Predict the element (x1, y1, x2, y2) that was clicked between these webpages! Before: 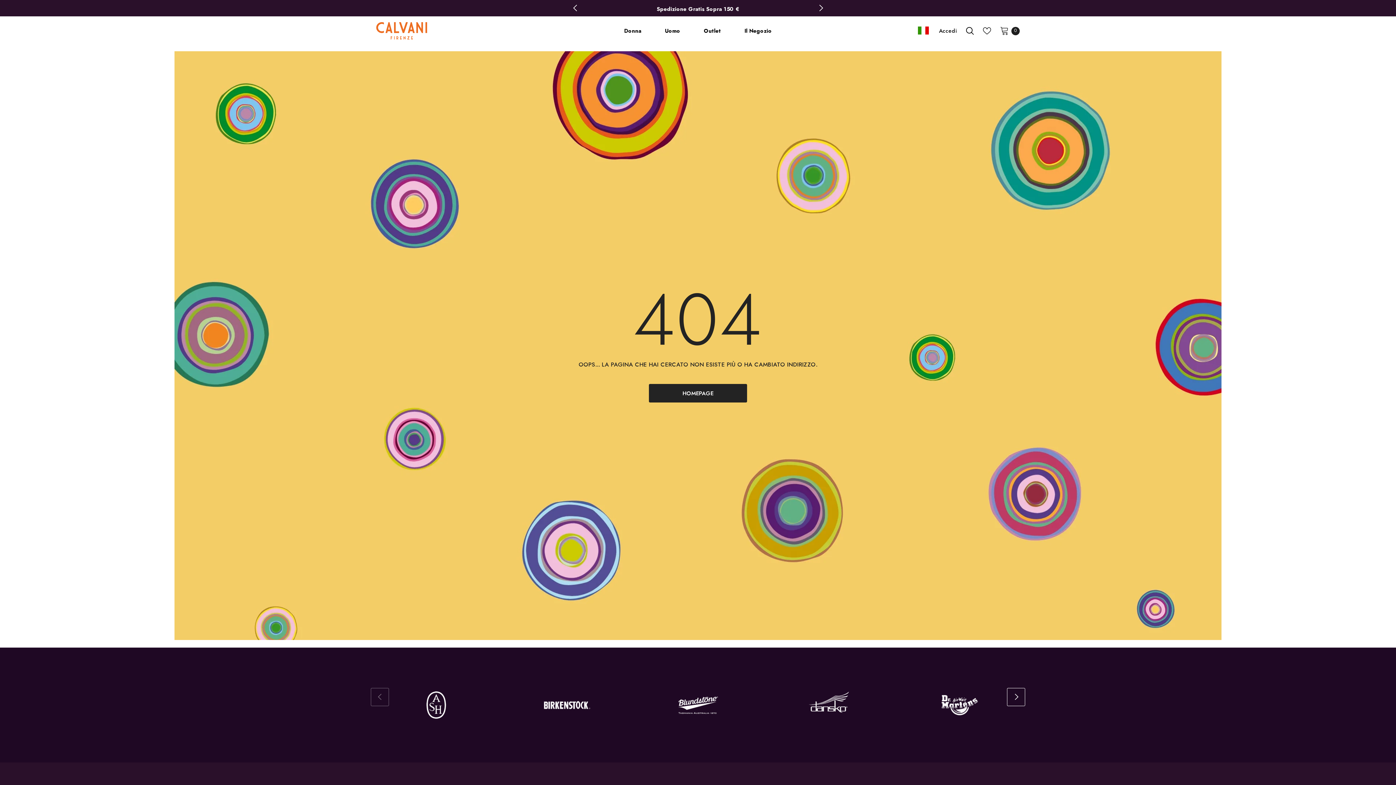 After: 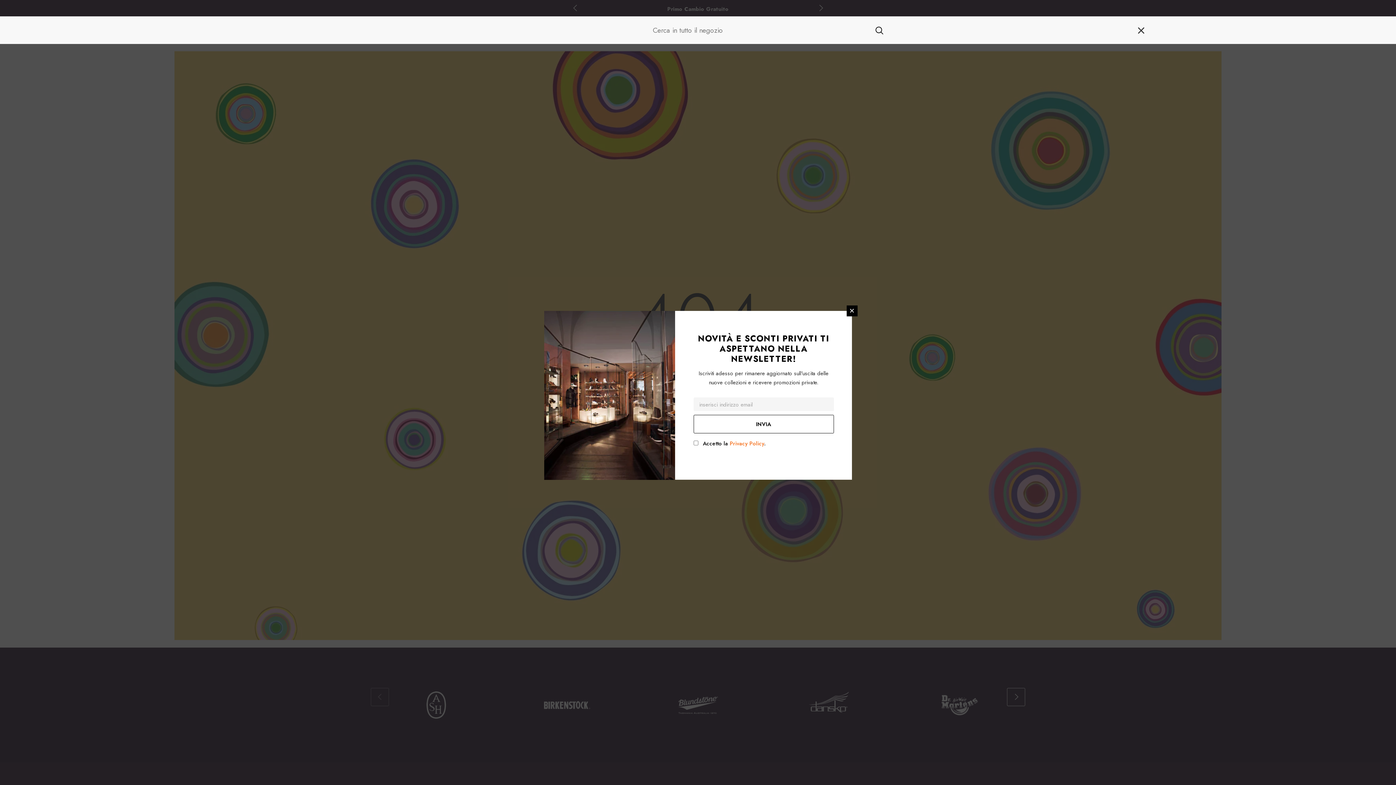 Action: bbox: (966, 27, 974, 35)